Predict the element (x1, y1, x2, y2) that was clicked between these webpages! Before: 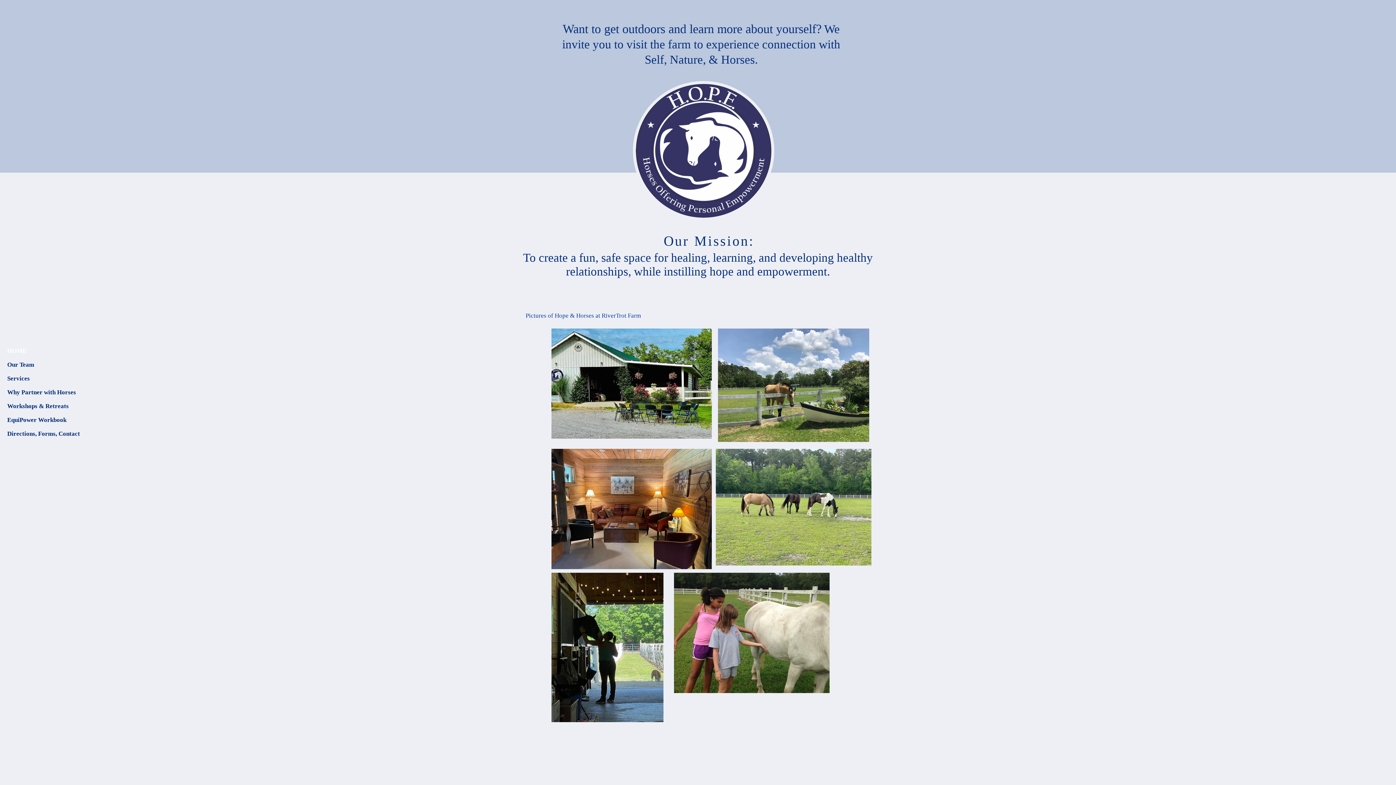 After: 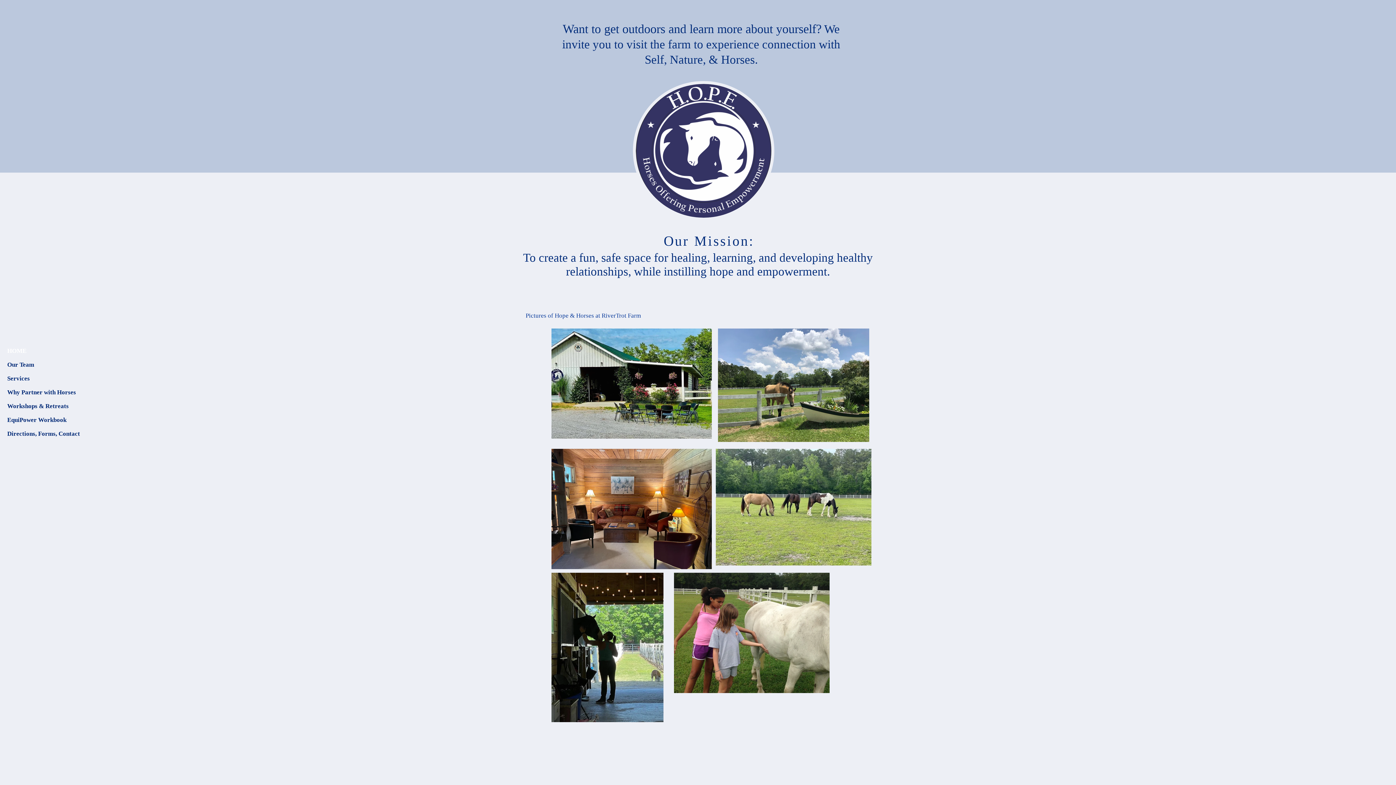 Action: bbox: (7, 344, 88, 358) label: HOME